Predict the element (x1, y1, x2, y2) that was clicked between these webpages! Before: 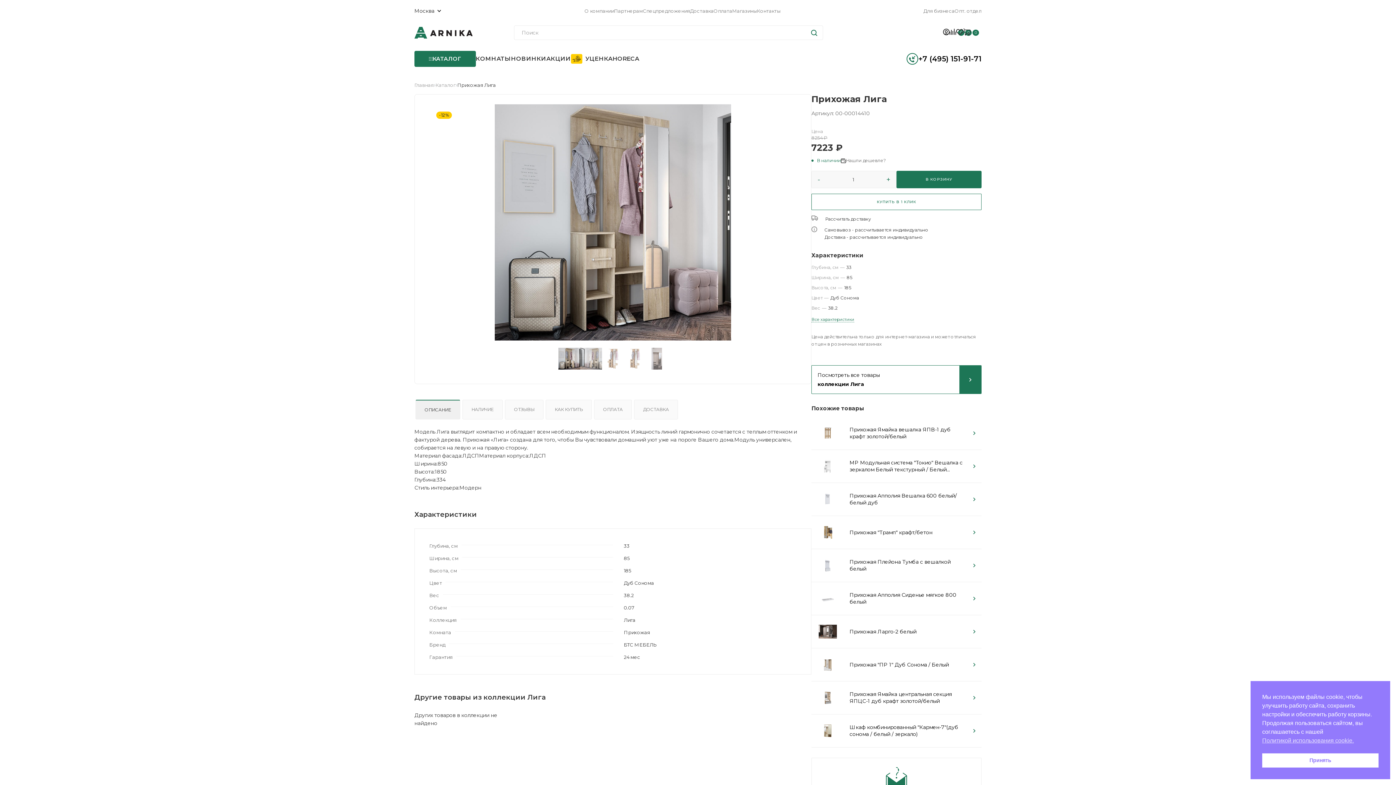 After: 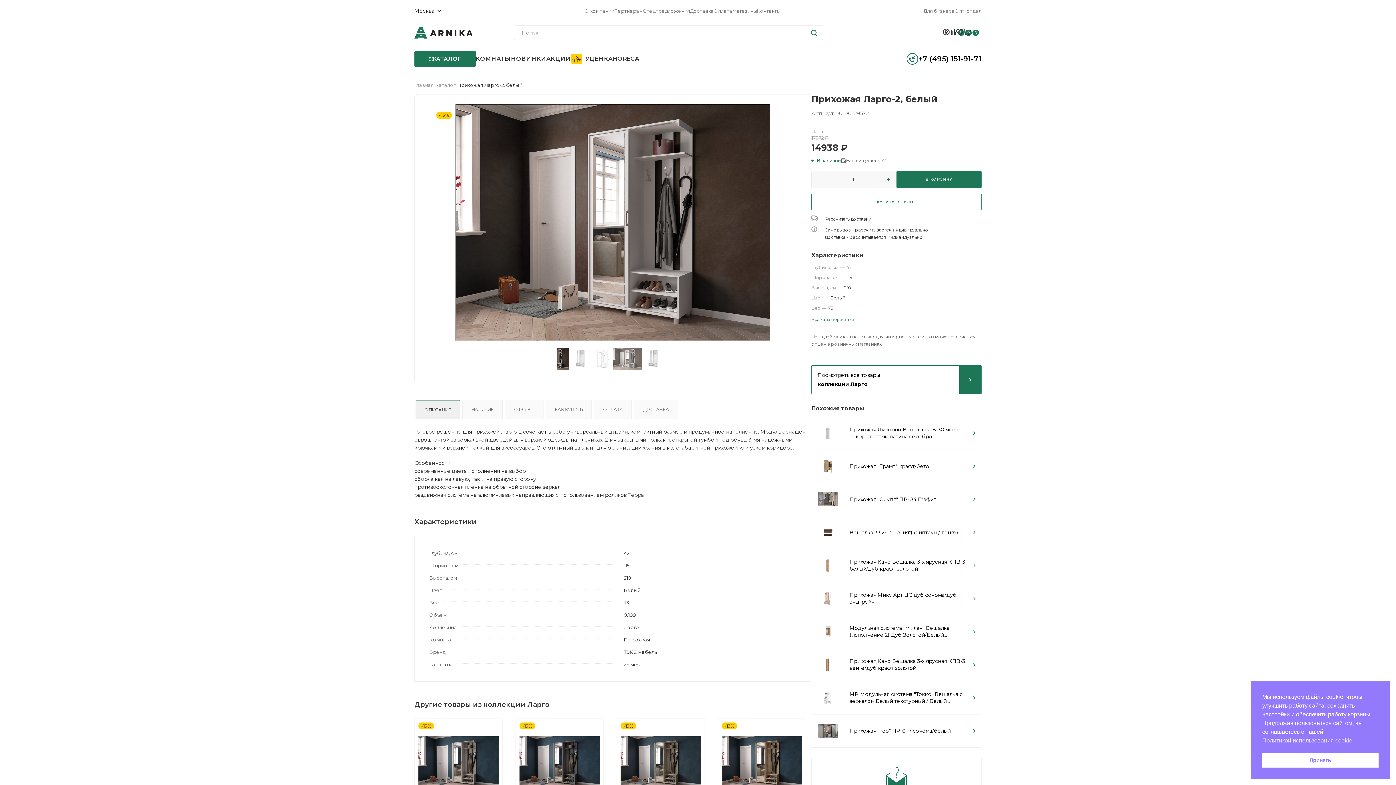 Action: bbox: (811, 615, 981, 648) label: Прихожая Ларго-2 белый